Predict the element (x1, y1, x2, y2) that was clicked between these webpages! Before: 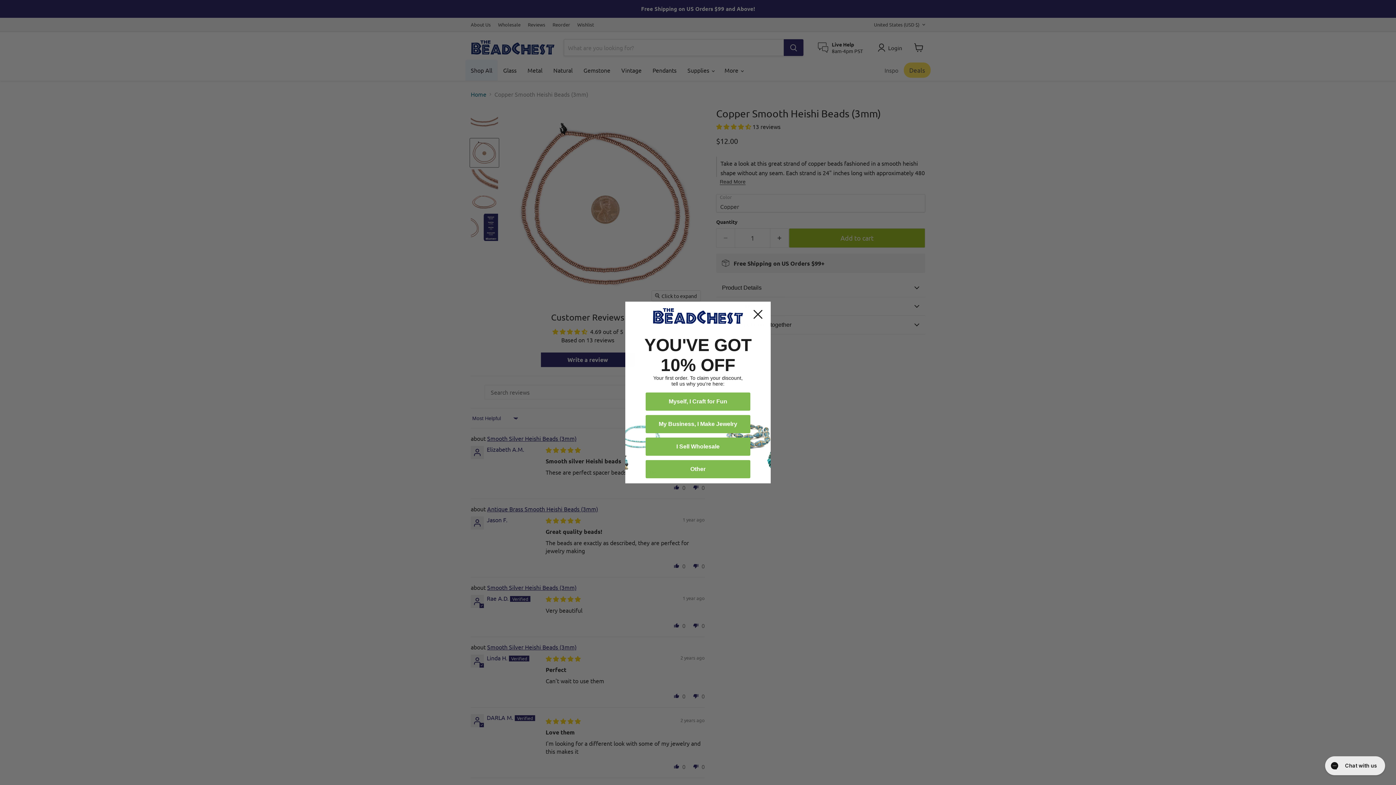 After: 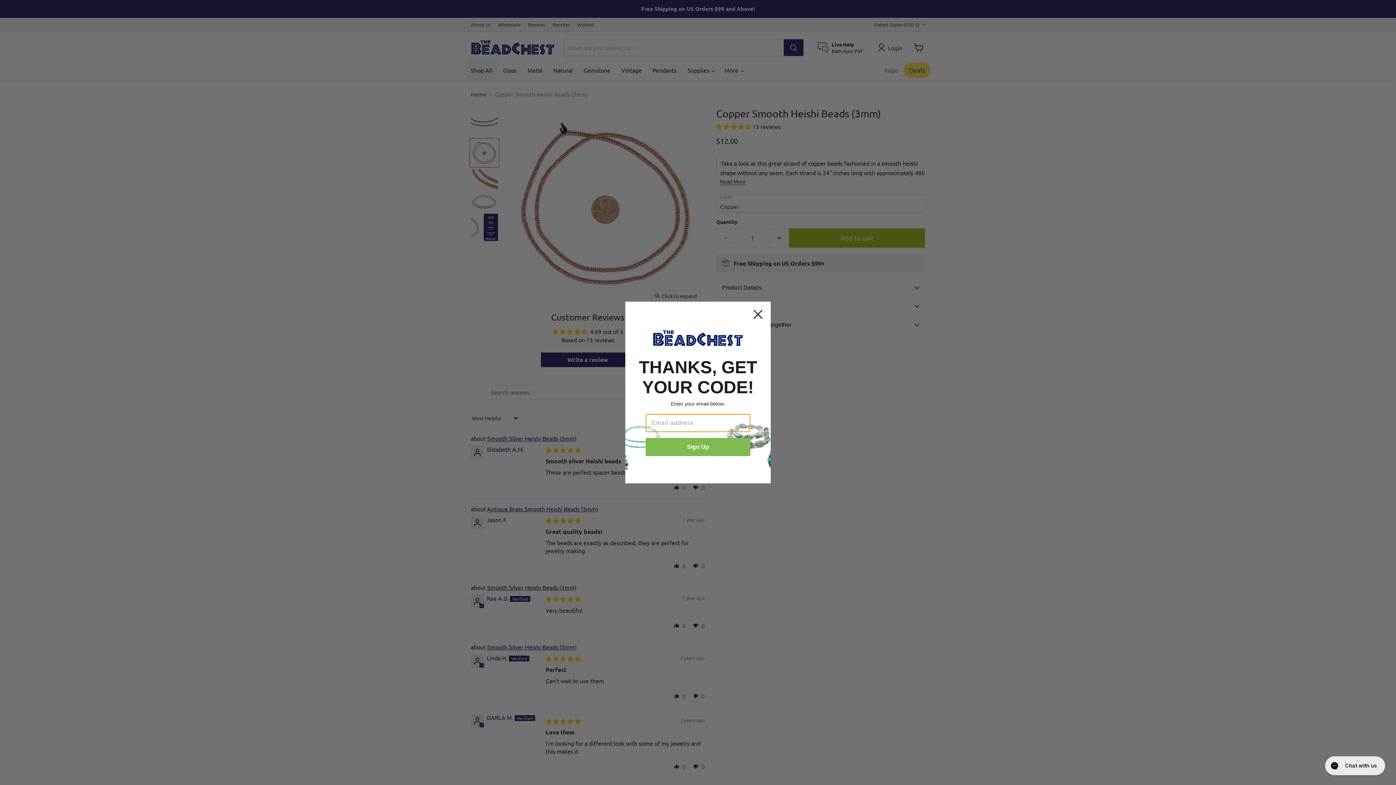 Action: label: Myself, I Craft for Fun bbox: (645, 392, 750, 410)